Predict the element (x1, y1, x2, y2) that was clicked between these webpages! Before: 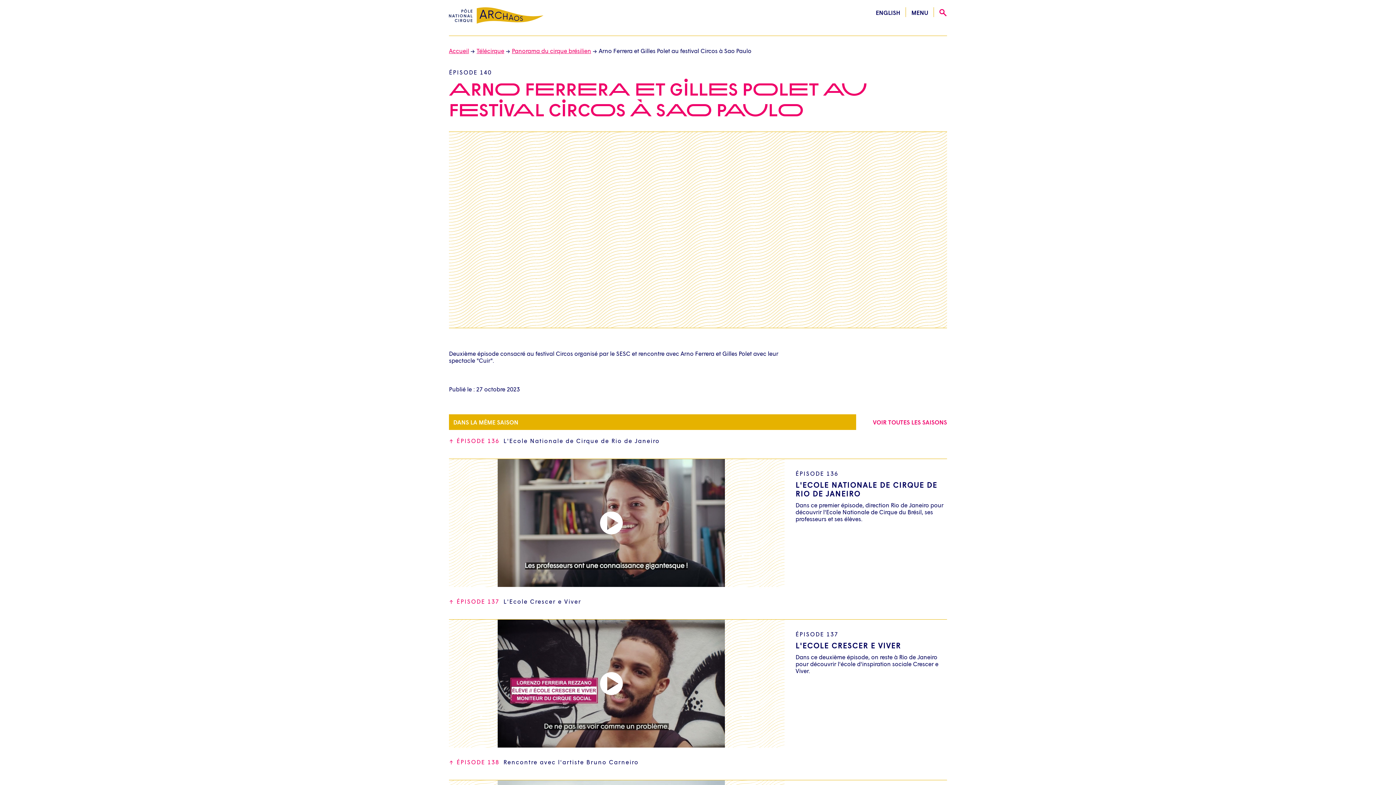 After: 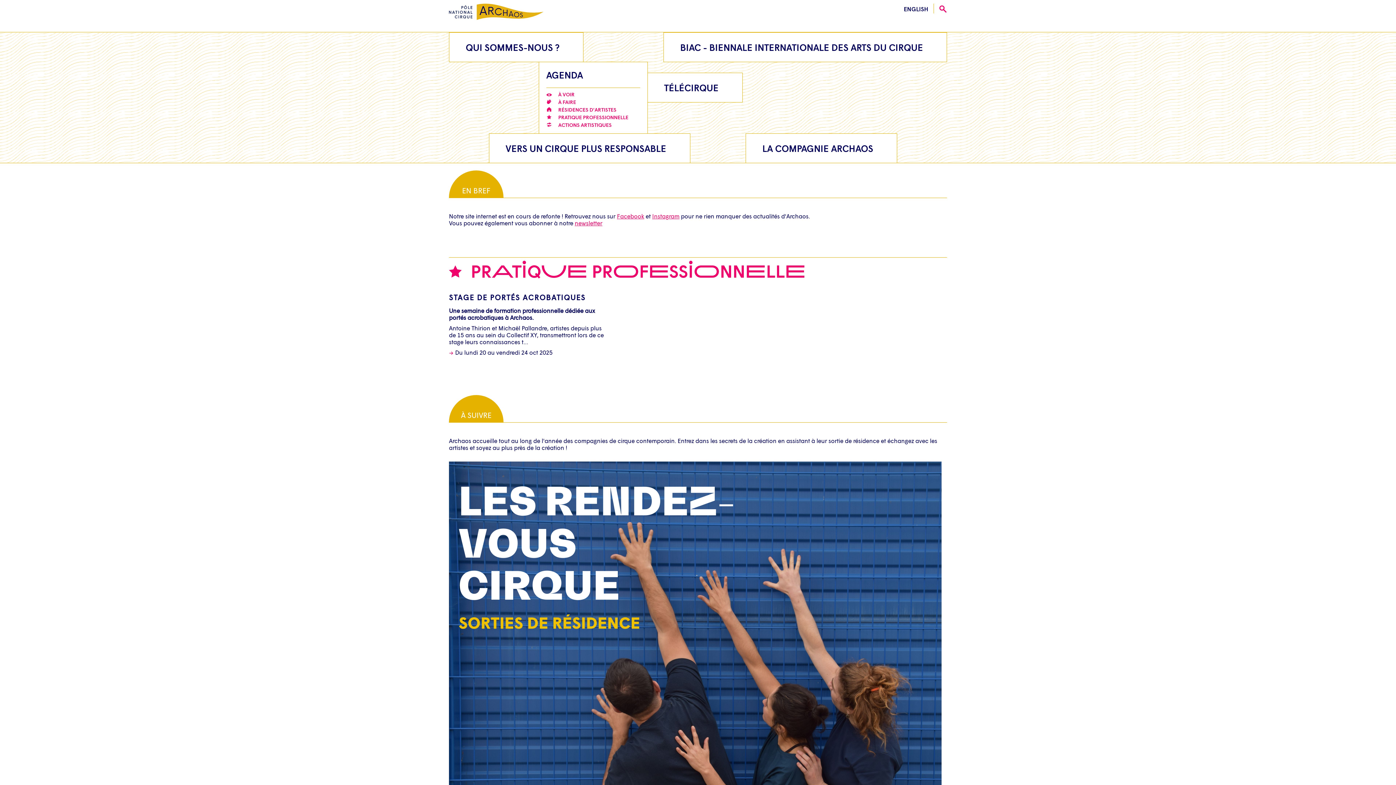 Action: bbox: (449, 25, 543, 32)